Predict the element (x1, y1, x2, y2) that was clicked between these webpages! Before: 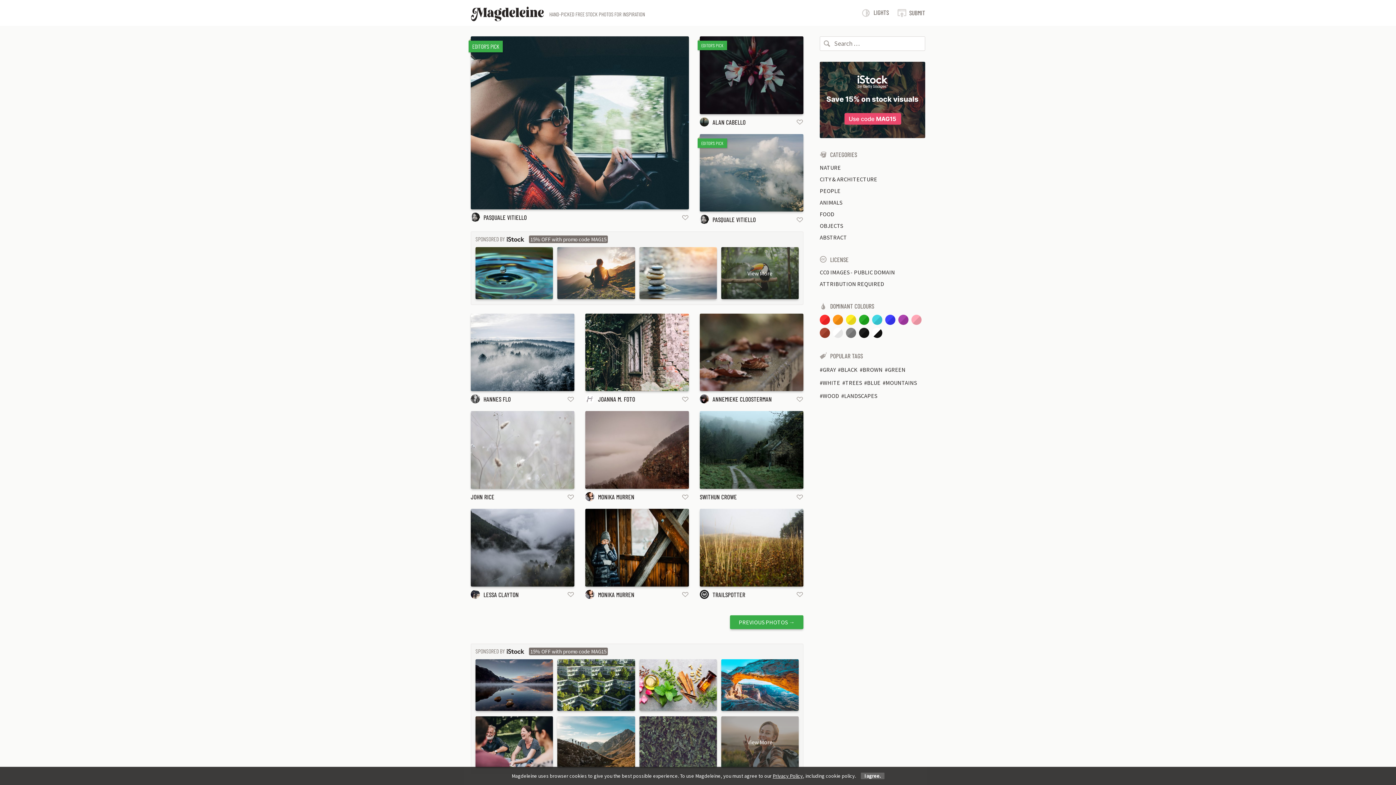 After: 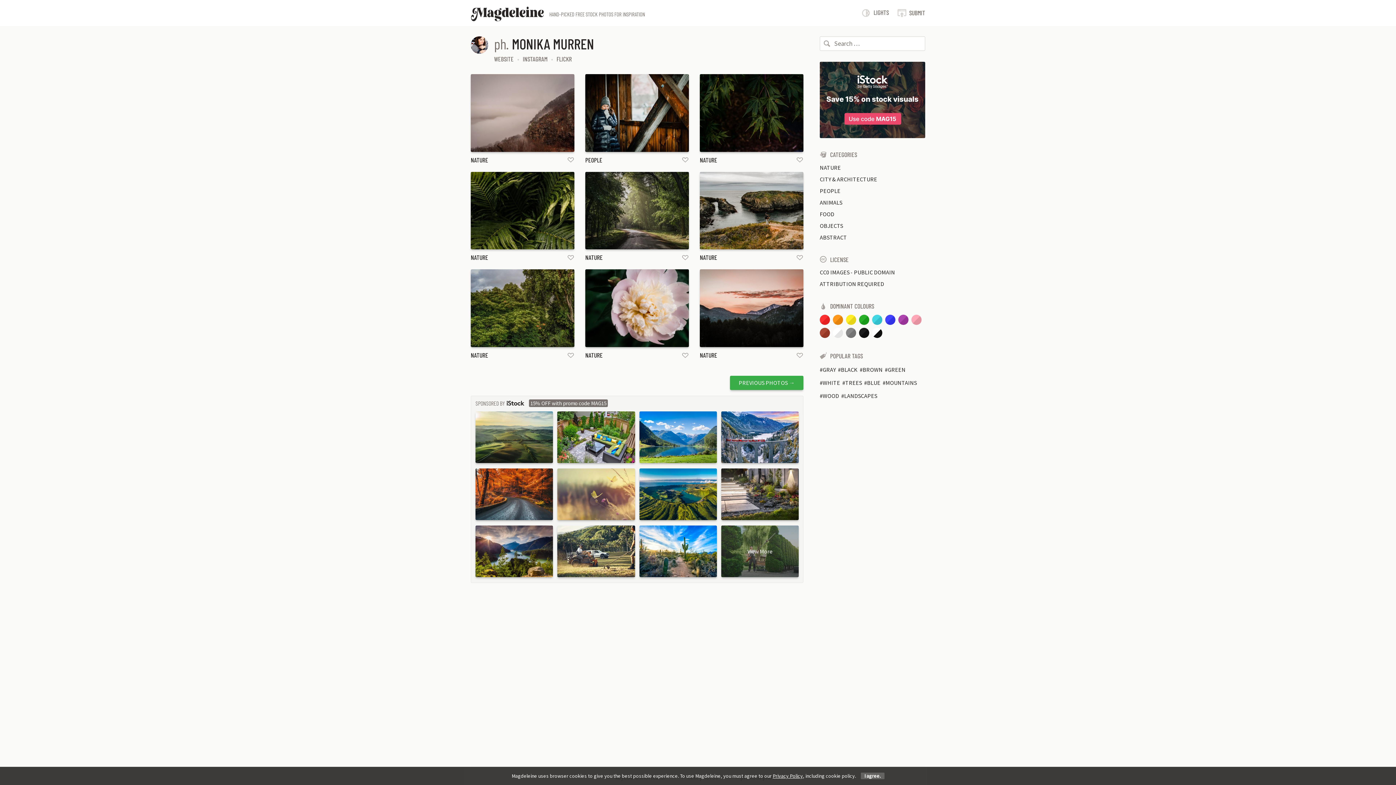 Action: label: MONIKA MURREN bbox: (598, 590, 634, 598)